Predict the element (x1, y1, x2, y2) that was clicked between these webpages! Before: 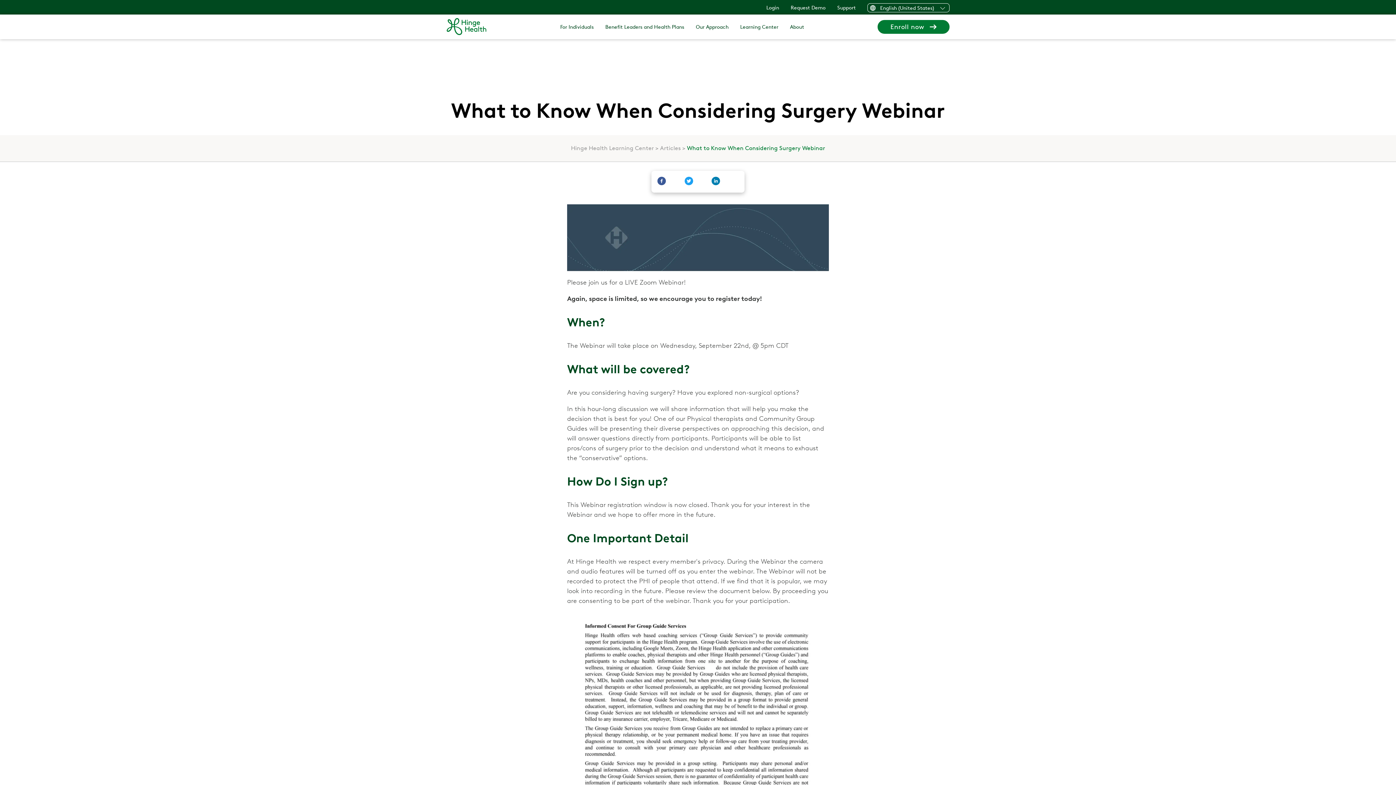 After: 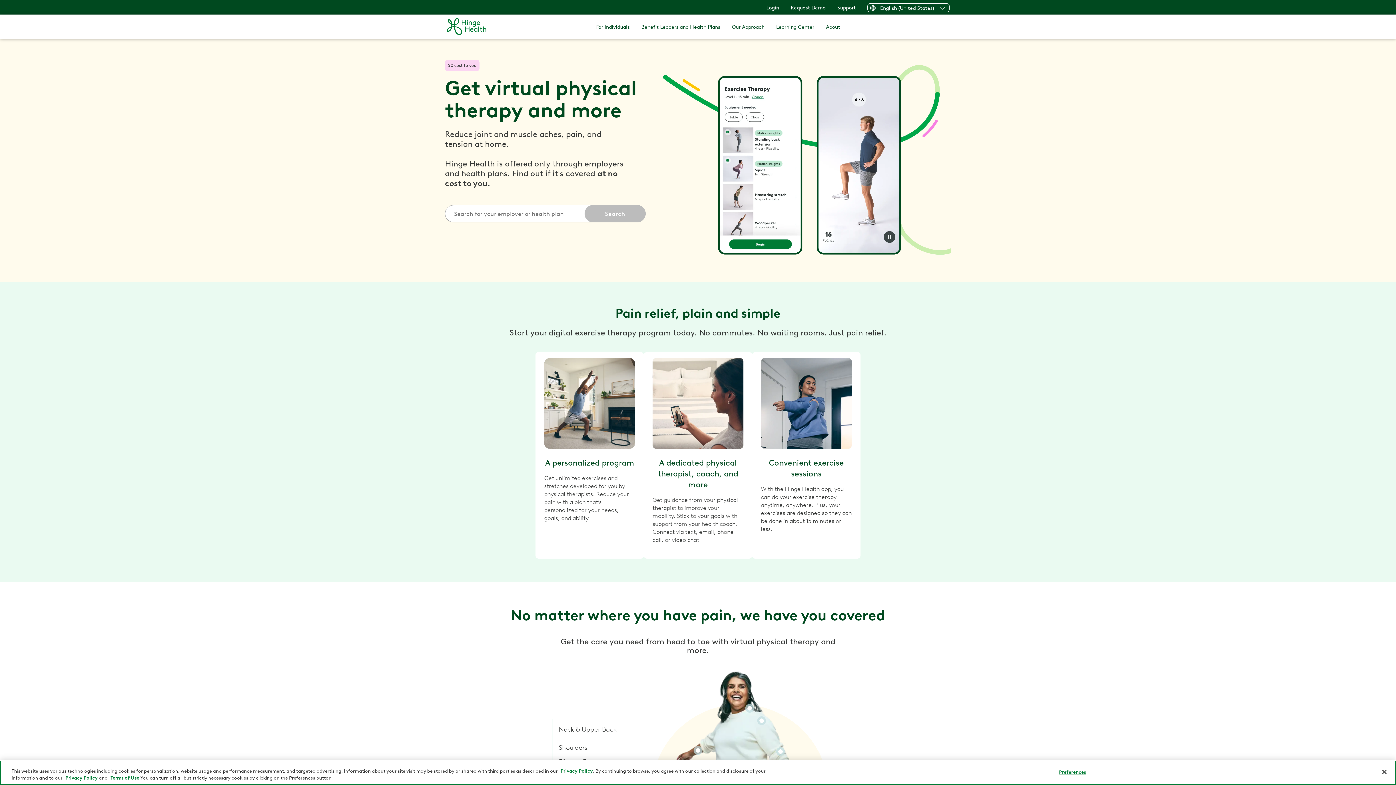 Action: label: open demo popup form bbox: (877, 20, 949, 33)